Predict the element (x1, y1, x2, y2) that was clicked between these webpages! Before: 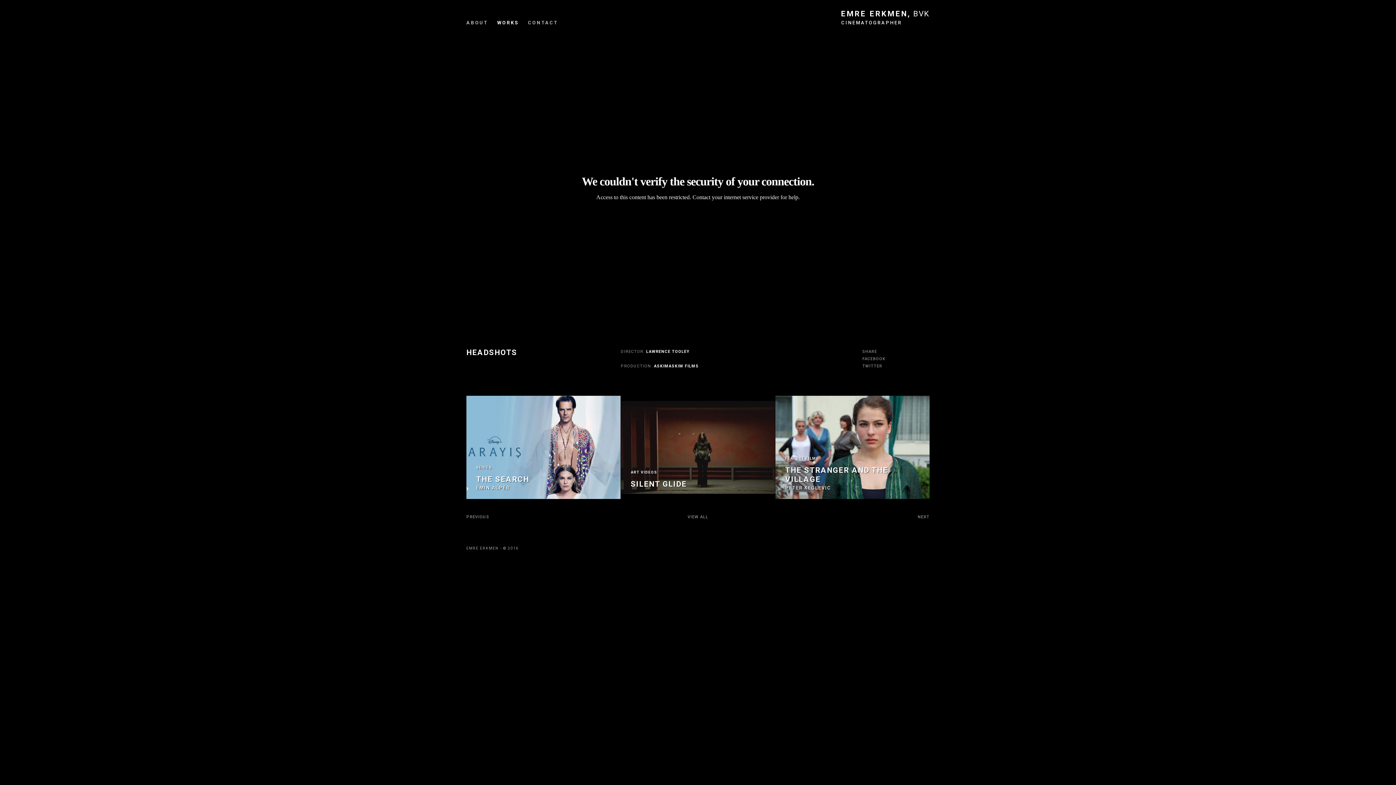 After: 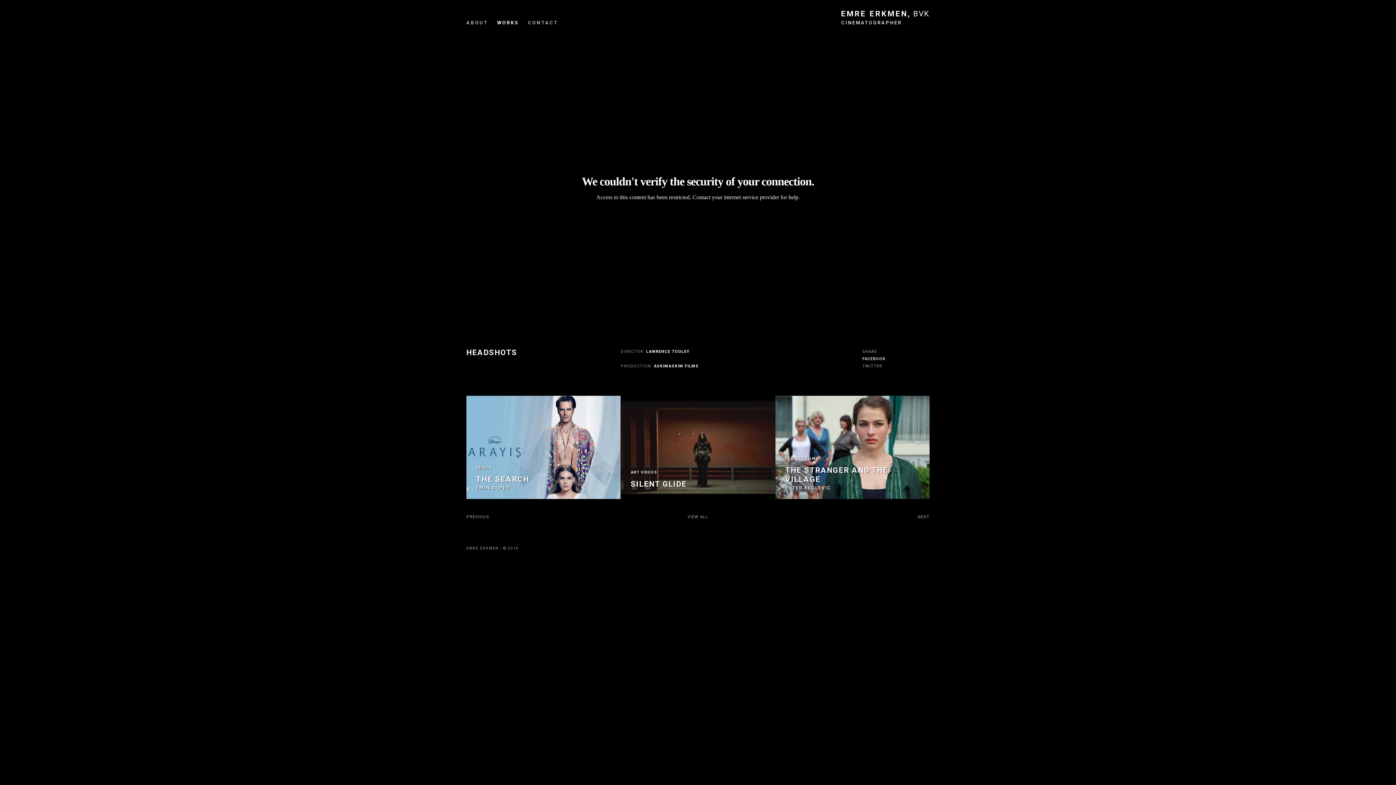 Action: bbox: (862, 356, 885, 361) label: FACEBOOK